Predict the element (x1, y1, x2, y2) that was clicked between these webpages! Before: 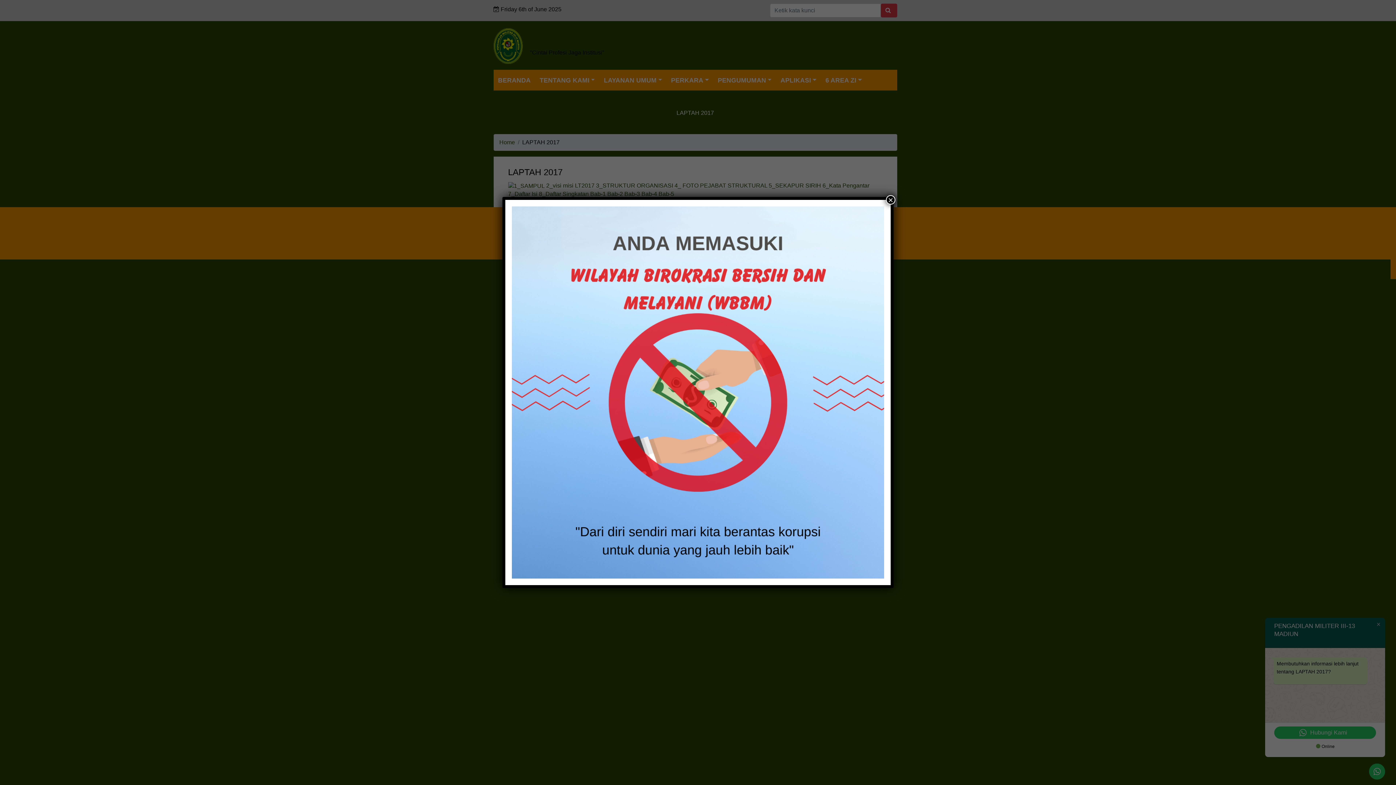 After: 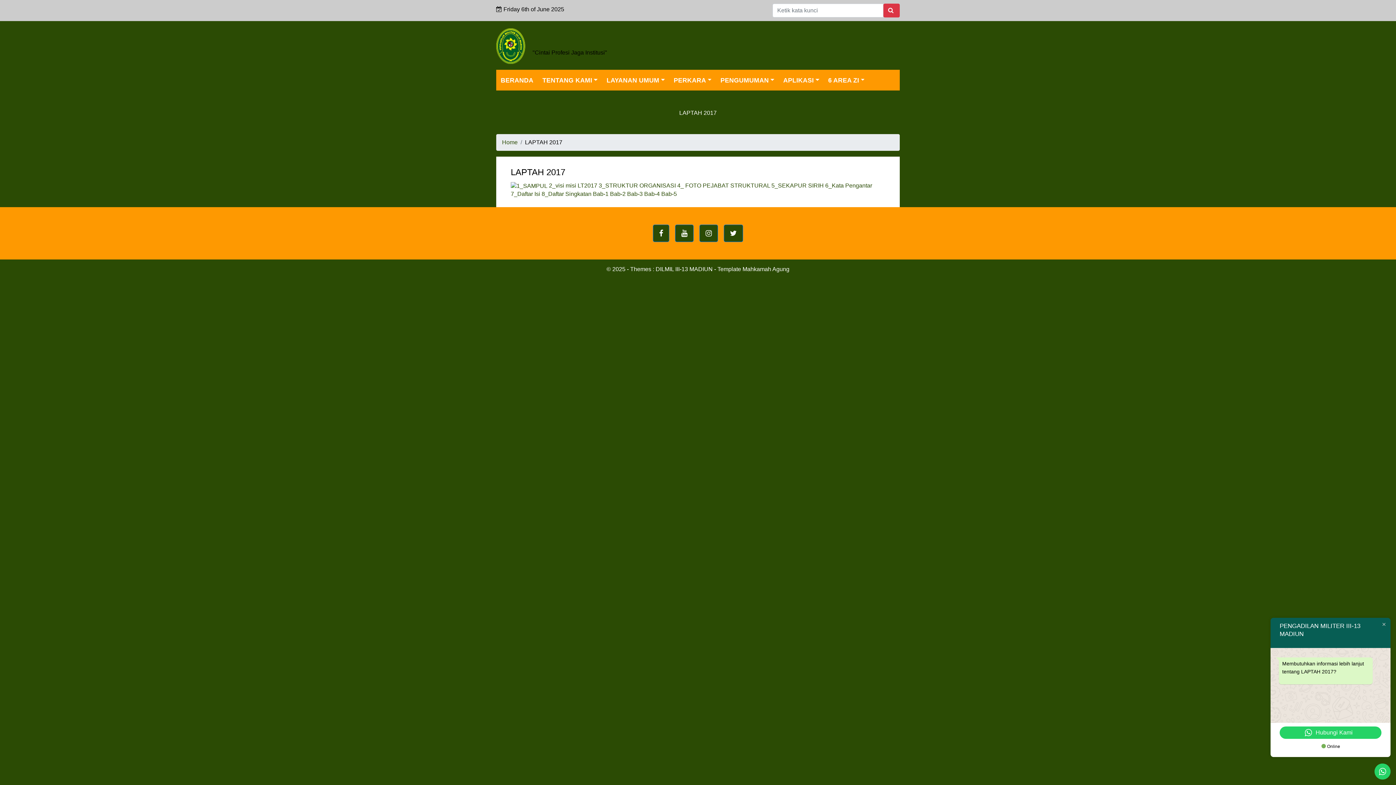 Action: bbox: (886, 195, 895, 204) label: Close